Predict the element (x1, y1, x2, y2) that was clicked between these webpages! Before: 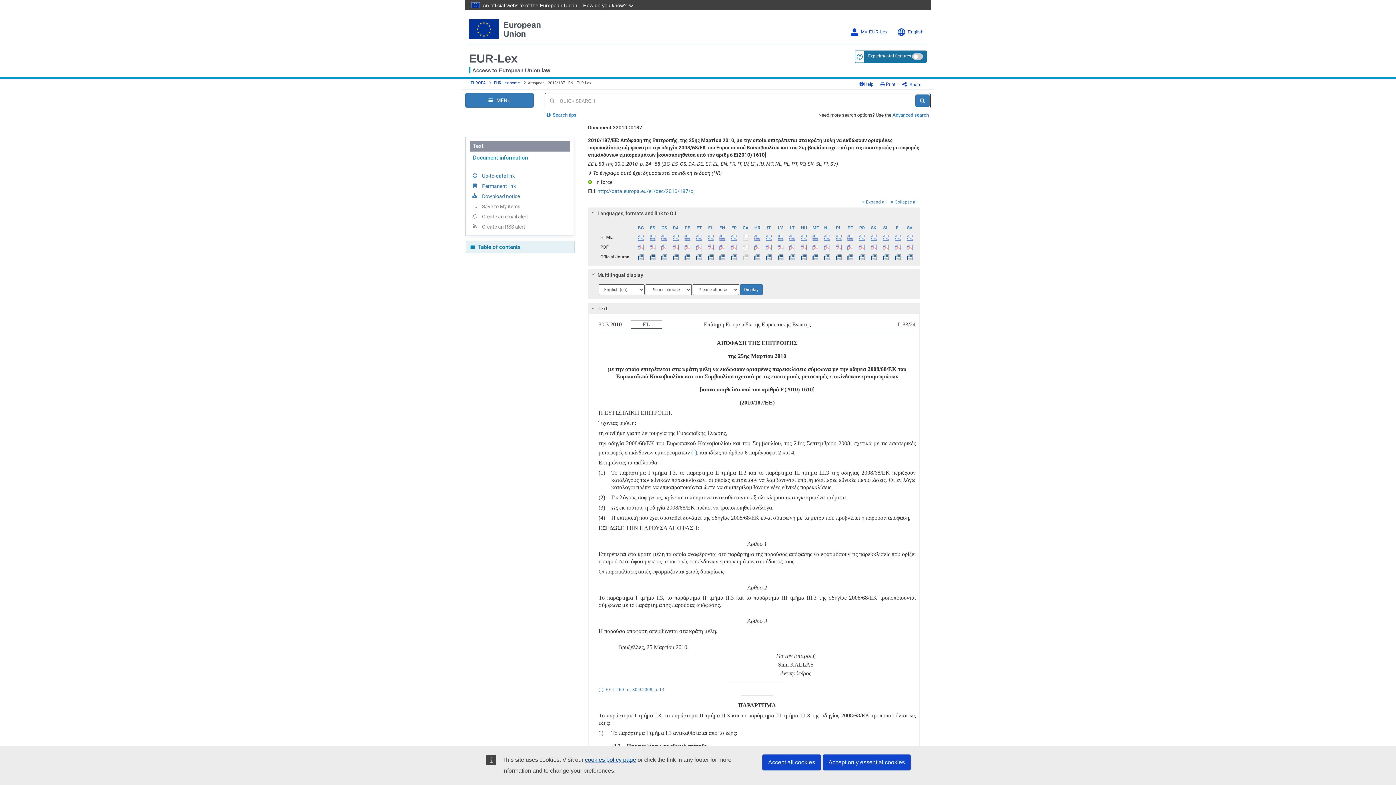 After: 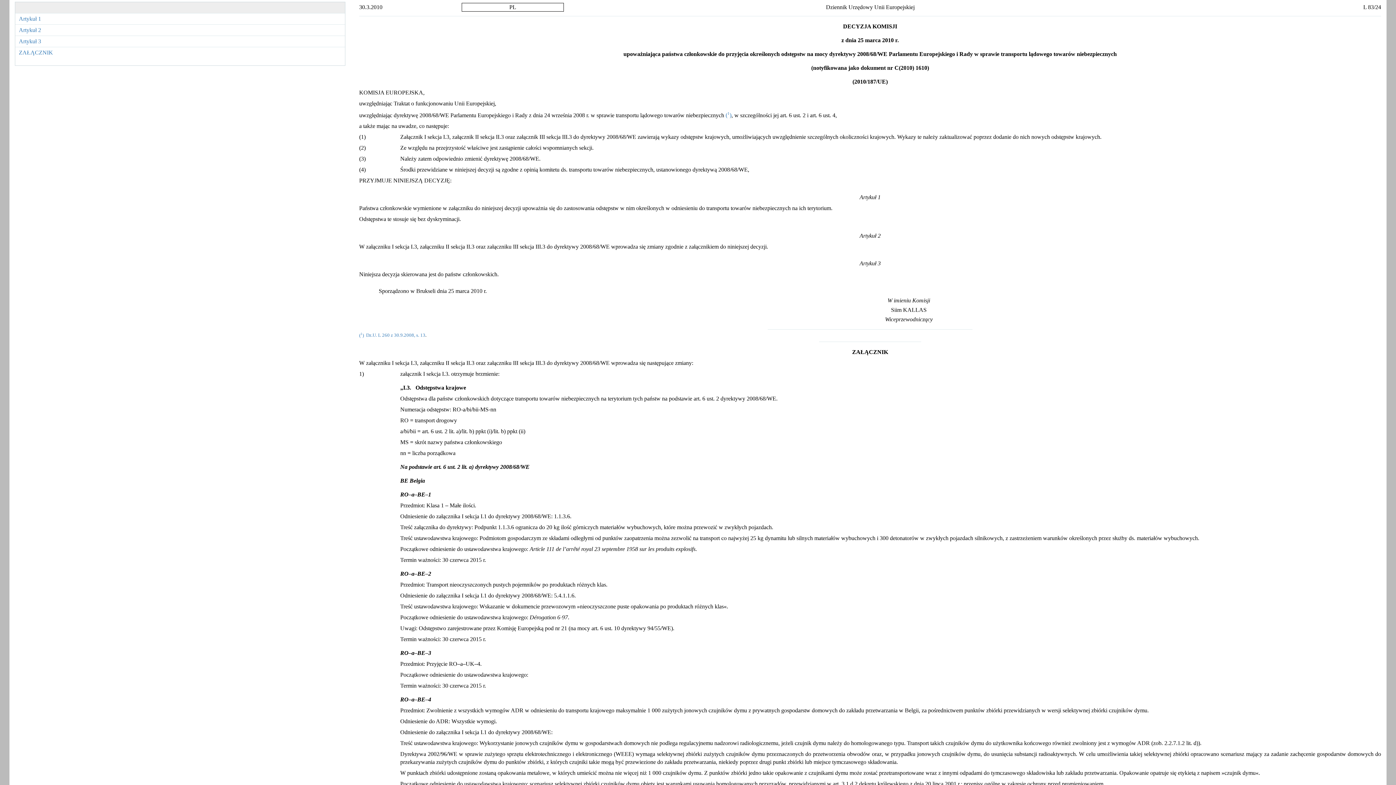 Action: bbox: (833, 232, 844, 242)